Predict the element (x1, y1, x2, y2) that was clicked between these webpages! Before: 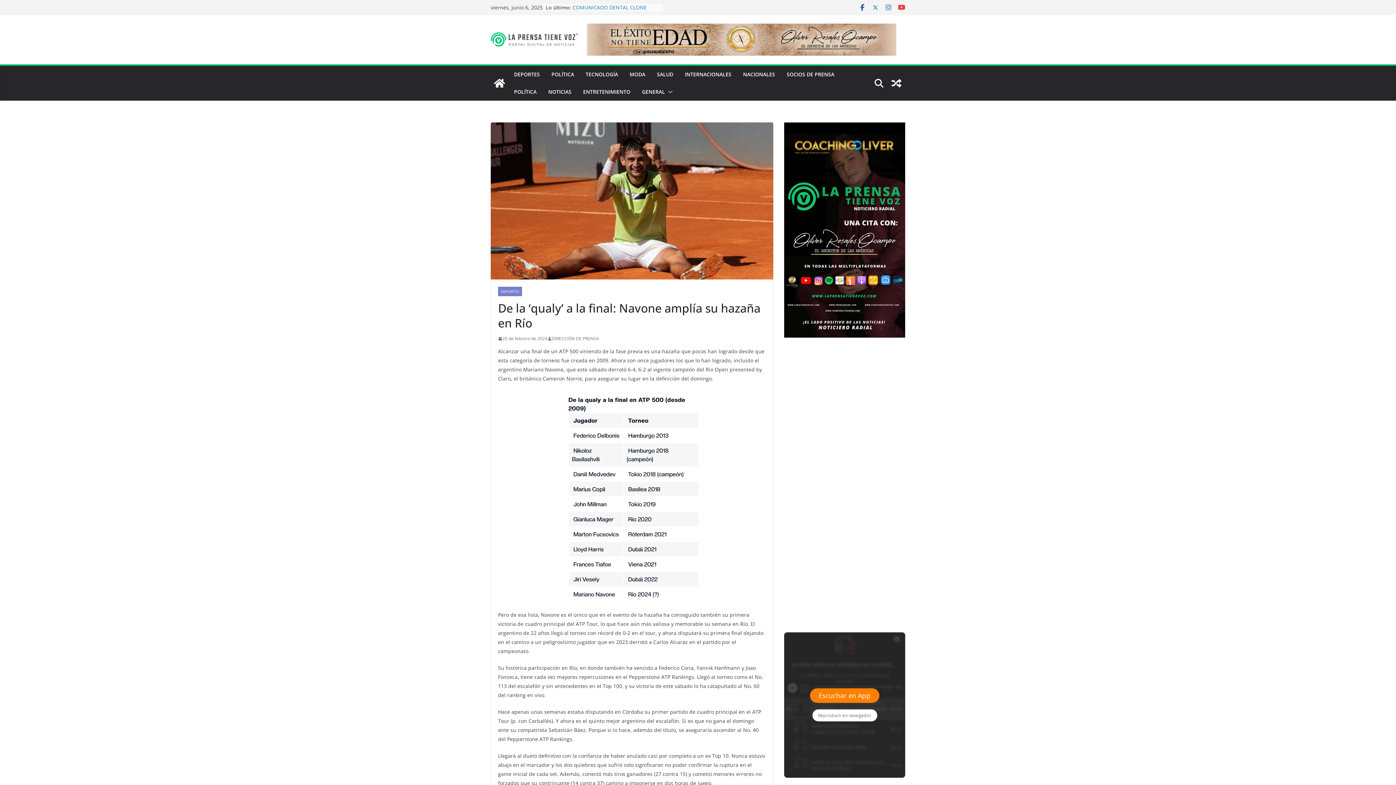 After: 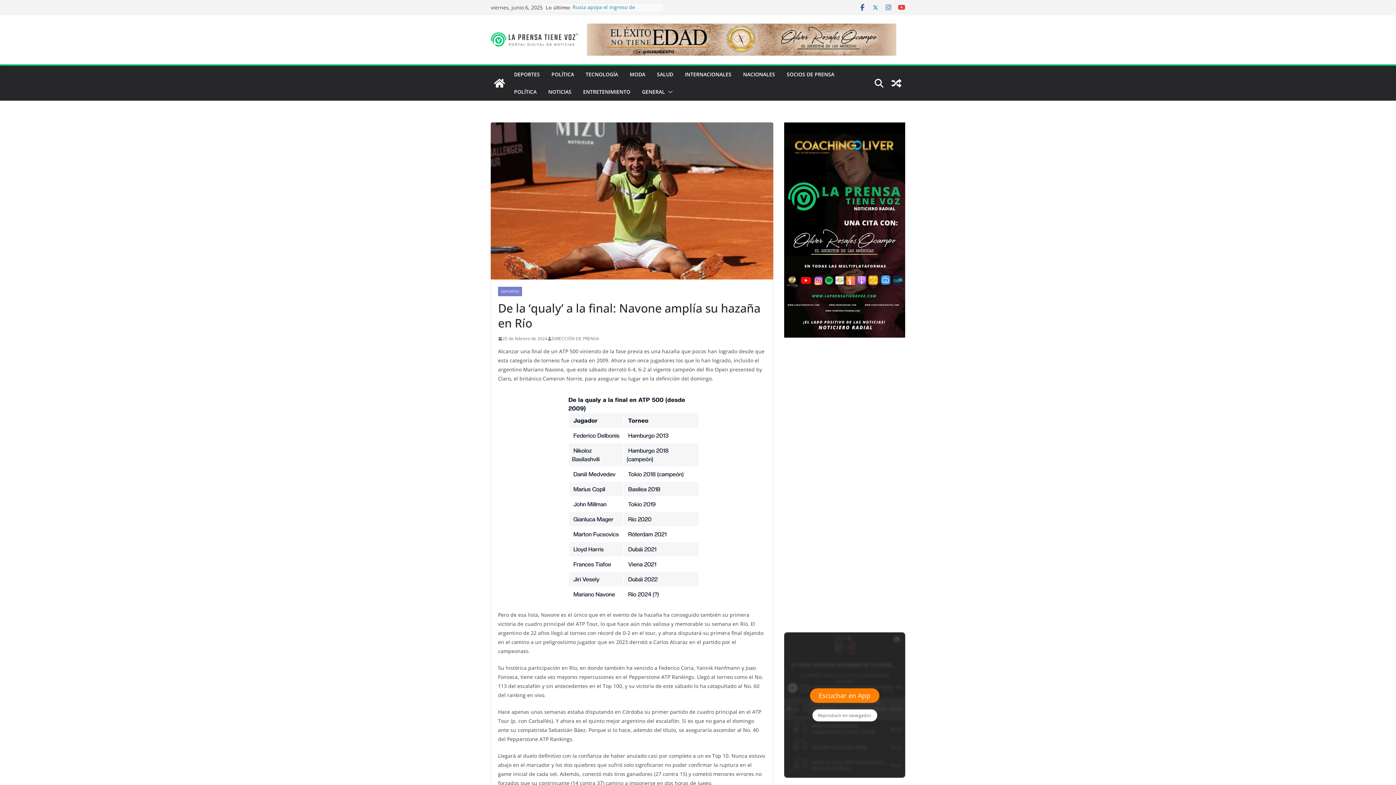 Action: bbox: (784, 122, 905, 337)